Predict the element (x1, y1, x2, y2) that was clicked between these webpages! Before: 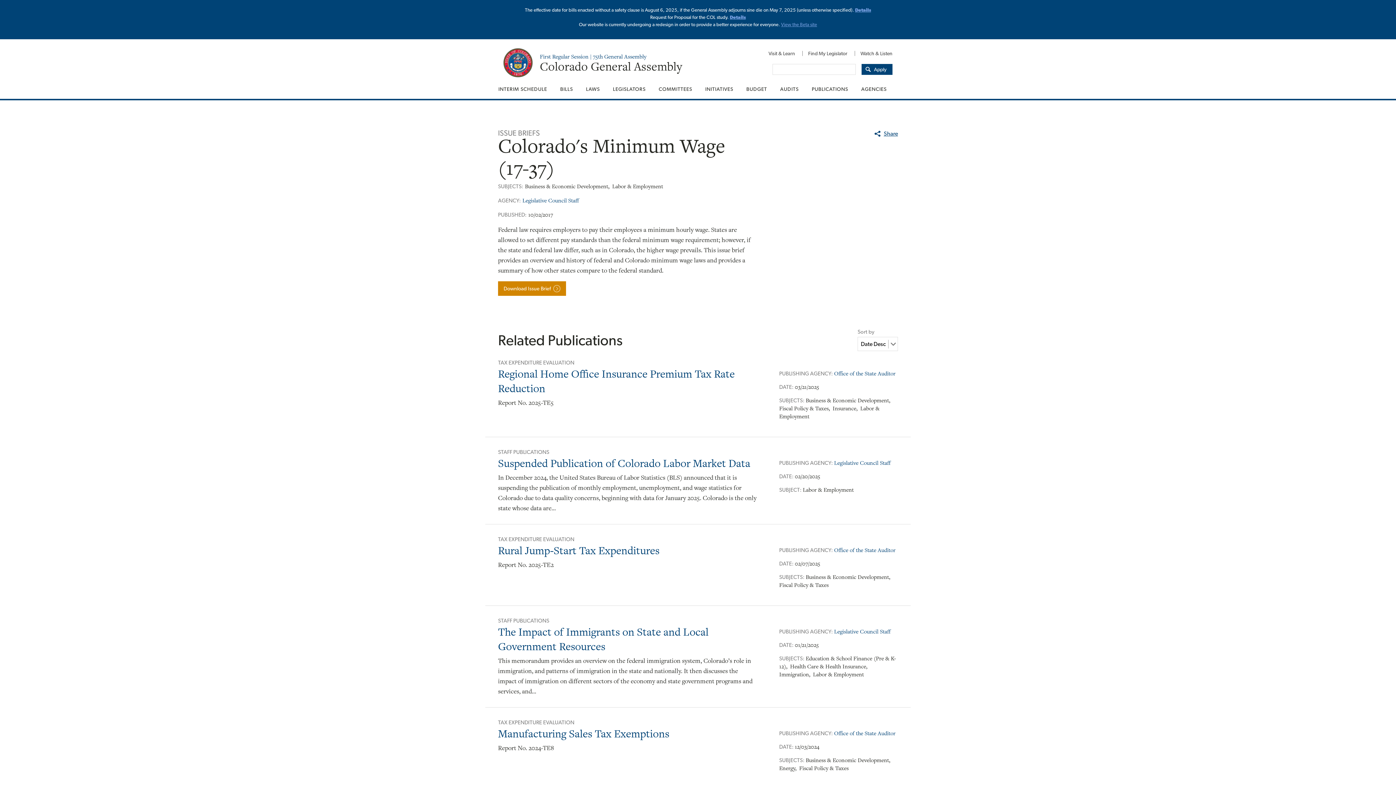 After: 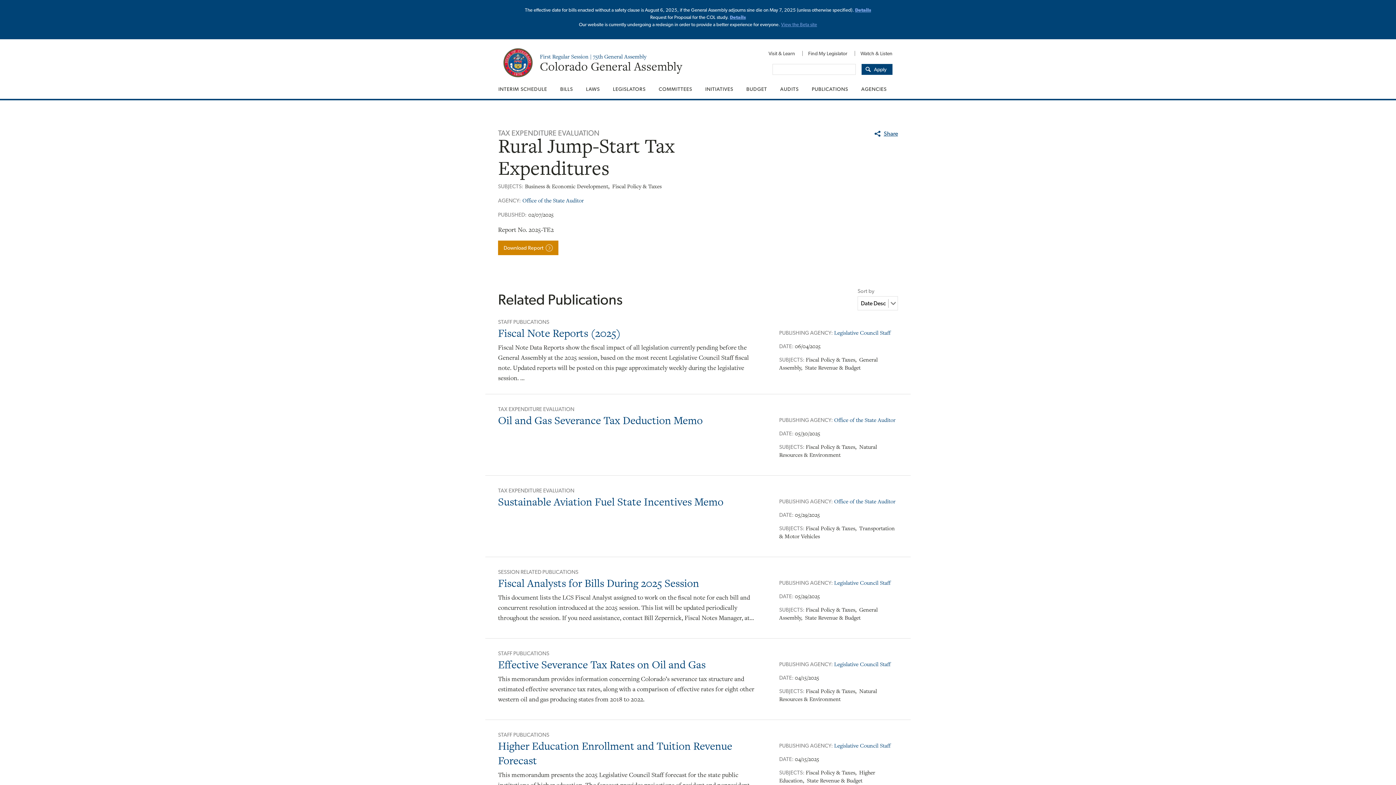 Action: label: Rural Jump-Start Tax Expenditures bbox: (498, 543, 659, 558)